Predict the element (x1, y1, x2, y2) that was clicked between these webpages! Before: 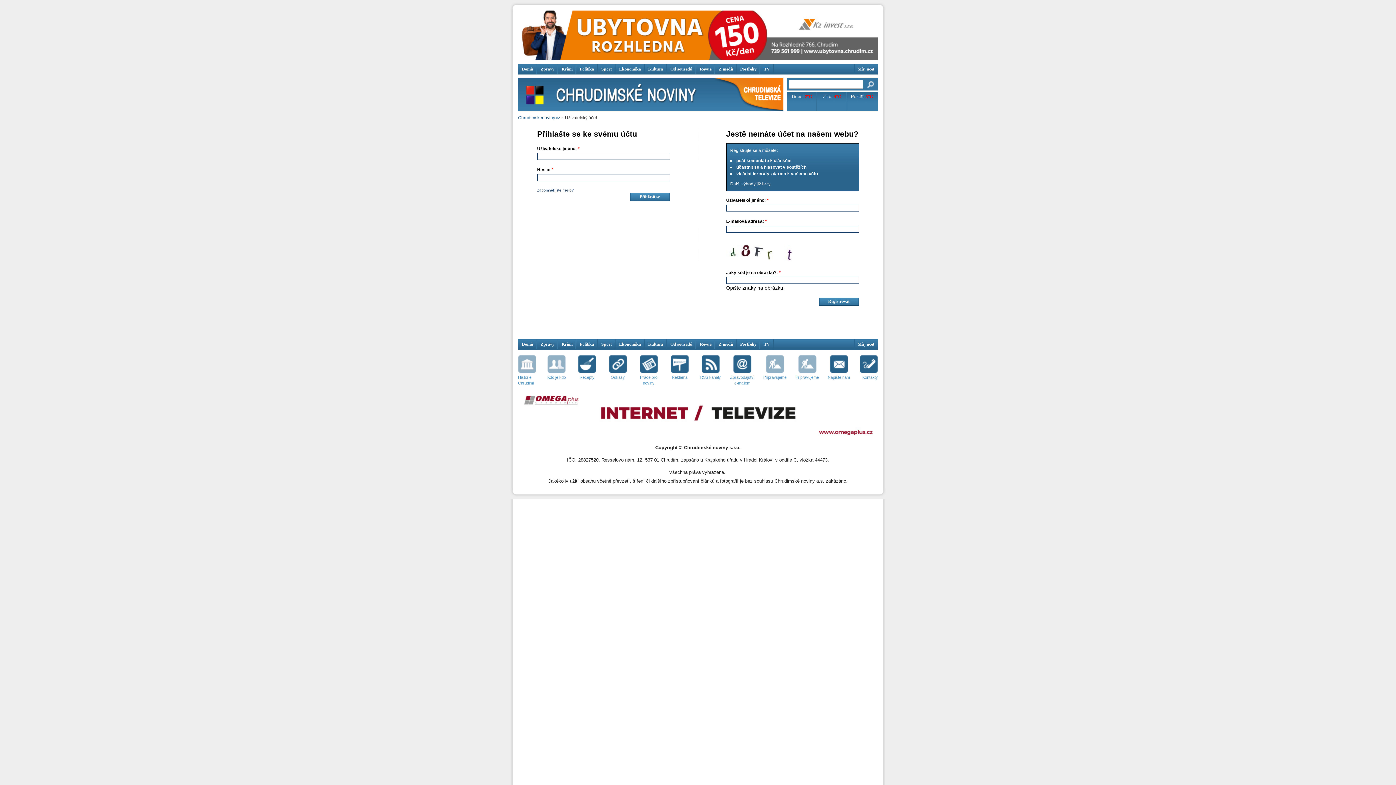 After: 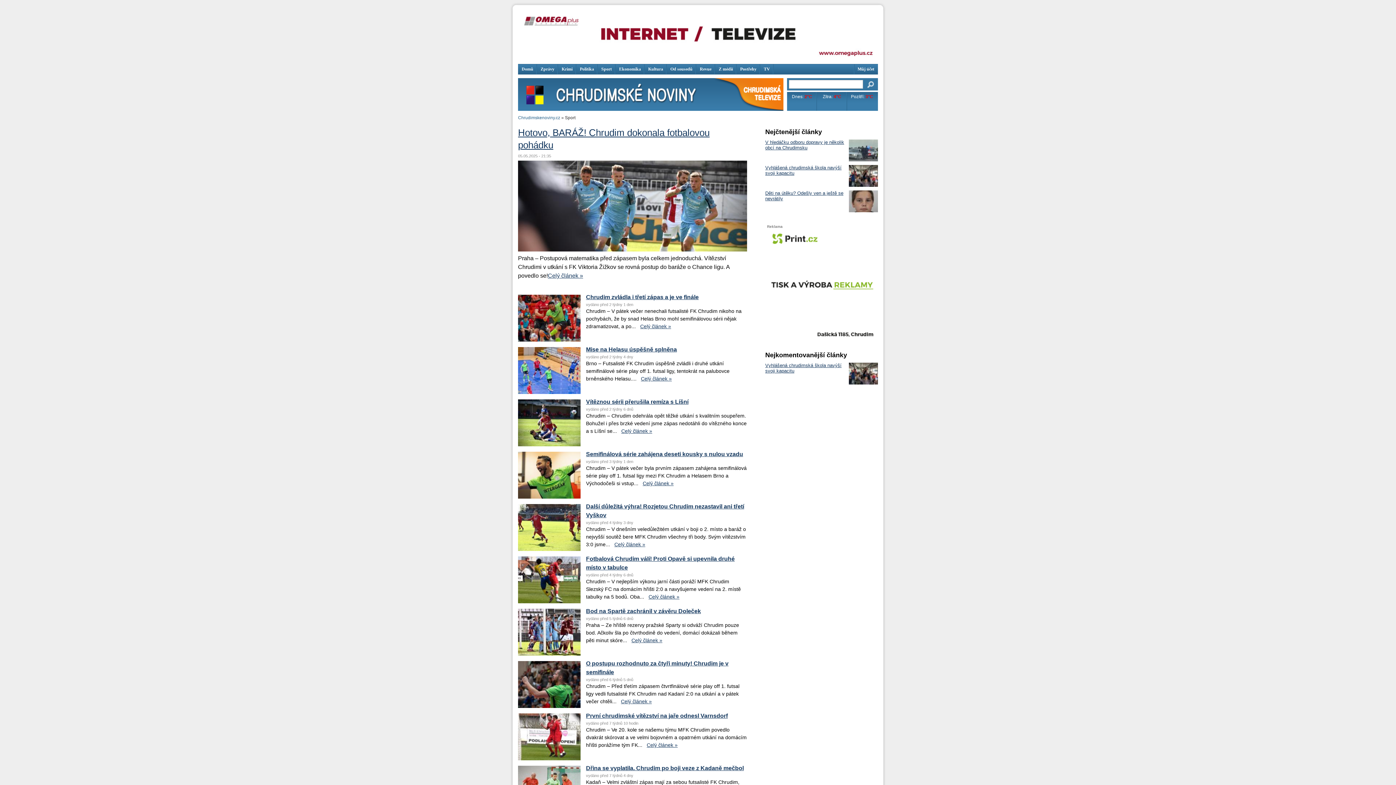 Action: bbox: (597, 64, 615, 74) label: Sport